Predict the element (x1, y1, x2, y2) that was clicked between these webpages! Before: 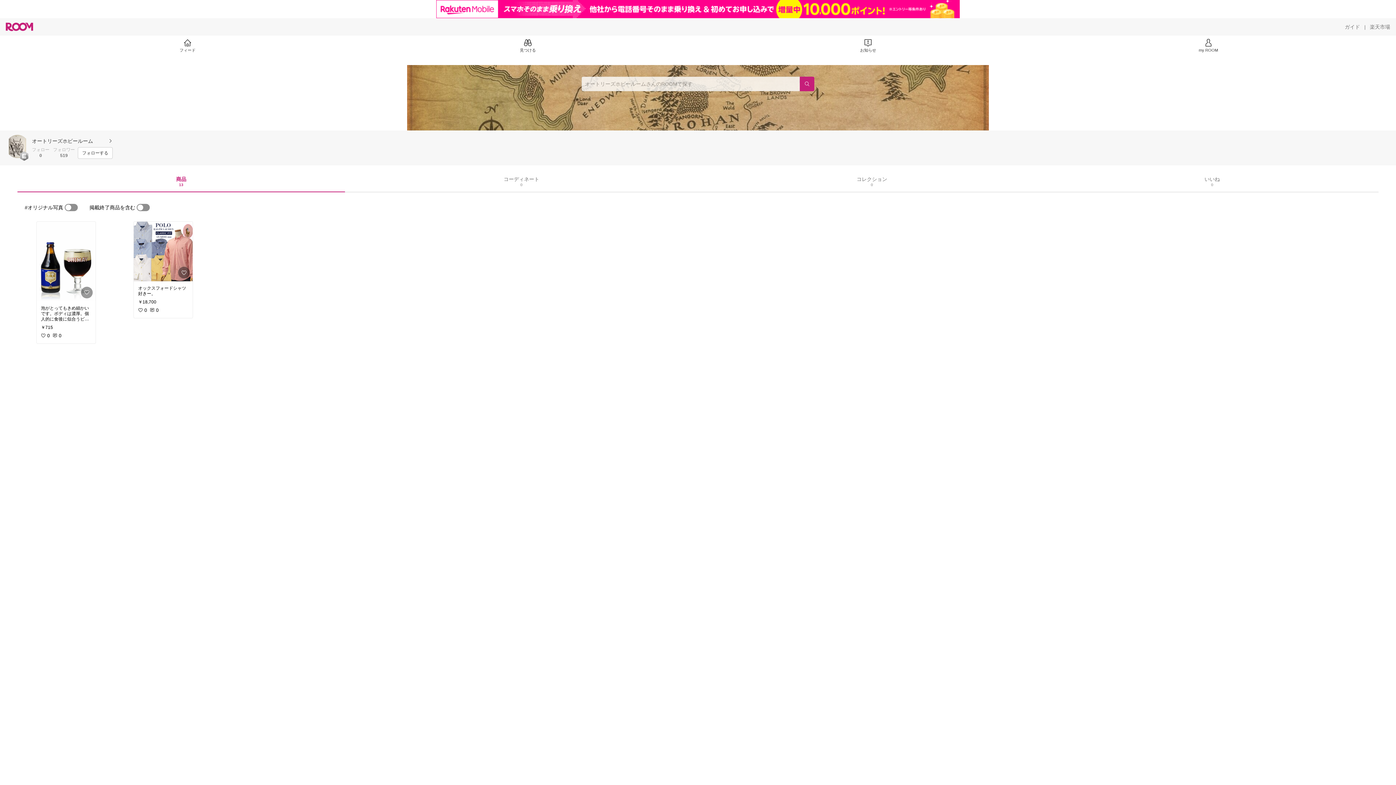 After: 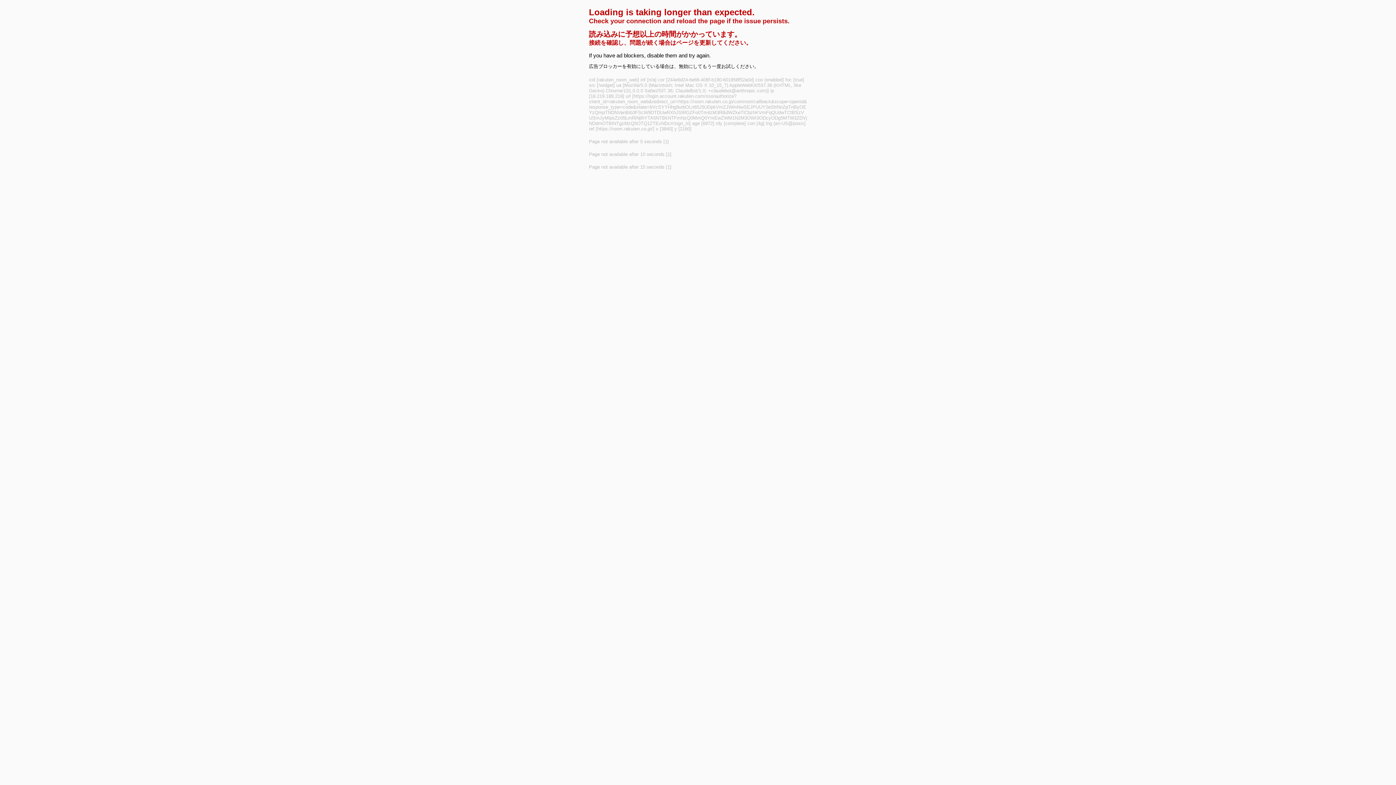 Action: bbox: (178, 266, 189, 278)